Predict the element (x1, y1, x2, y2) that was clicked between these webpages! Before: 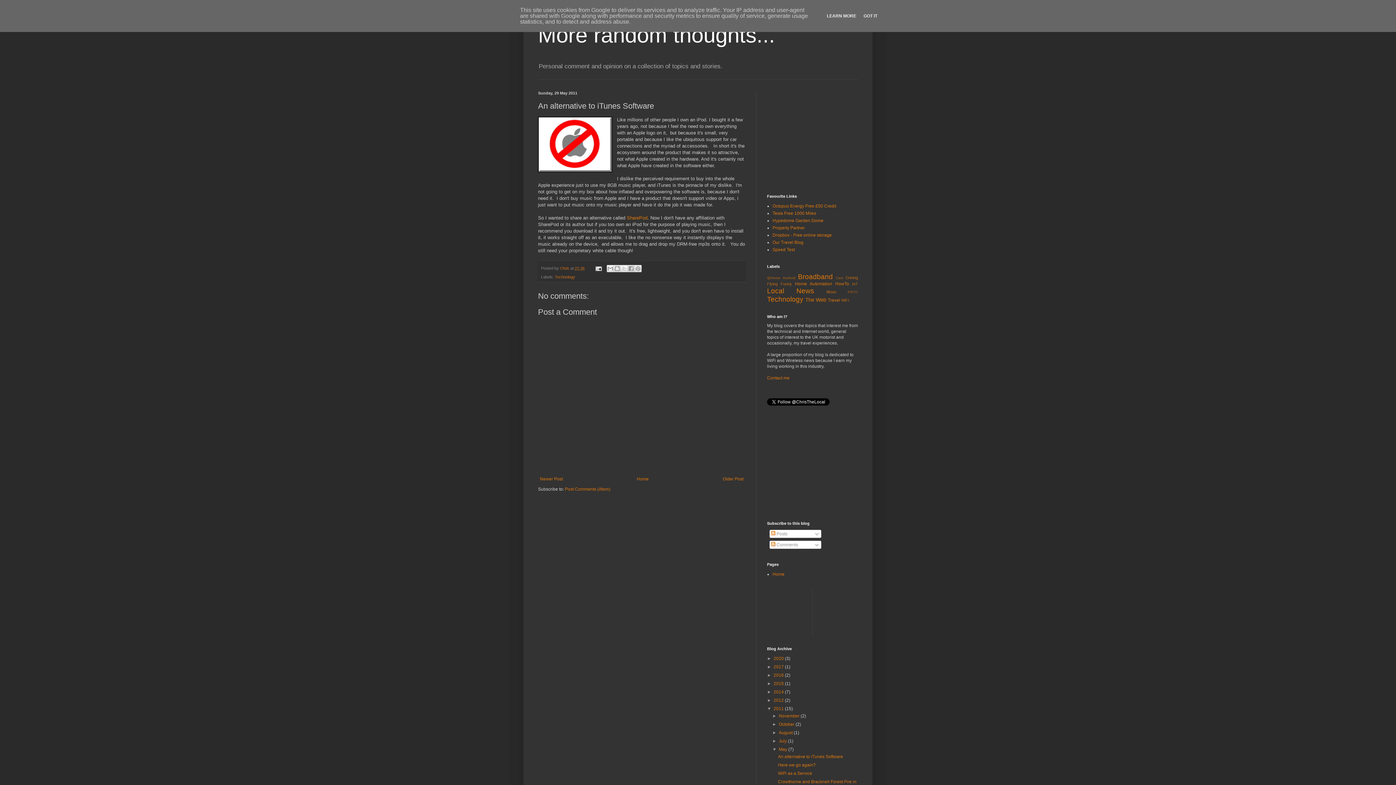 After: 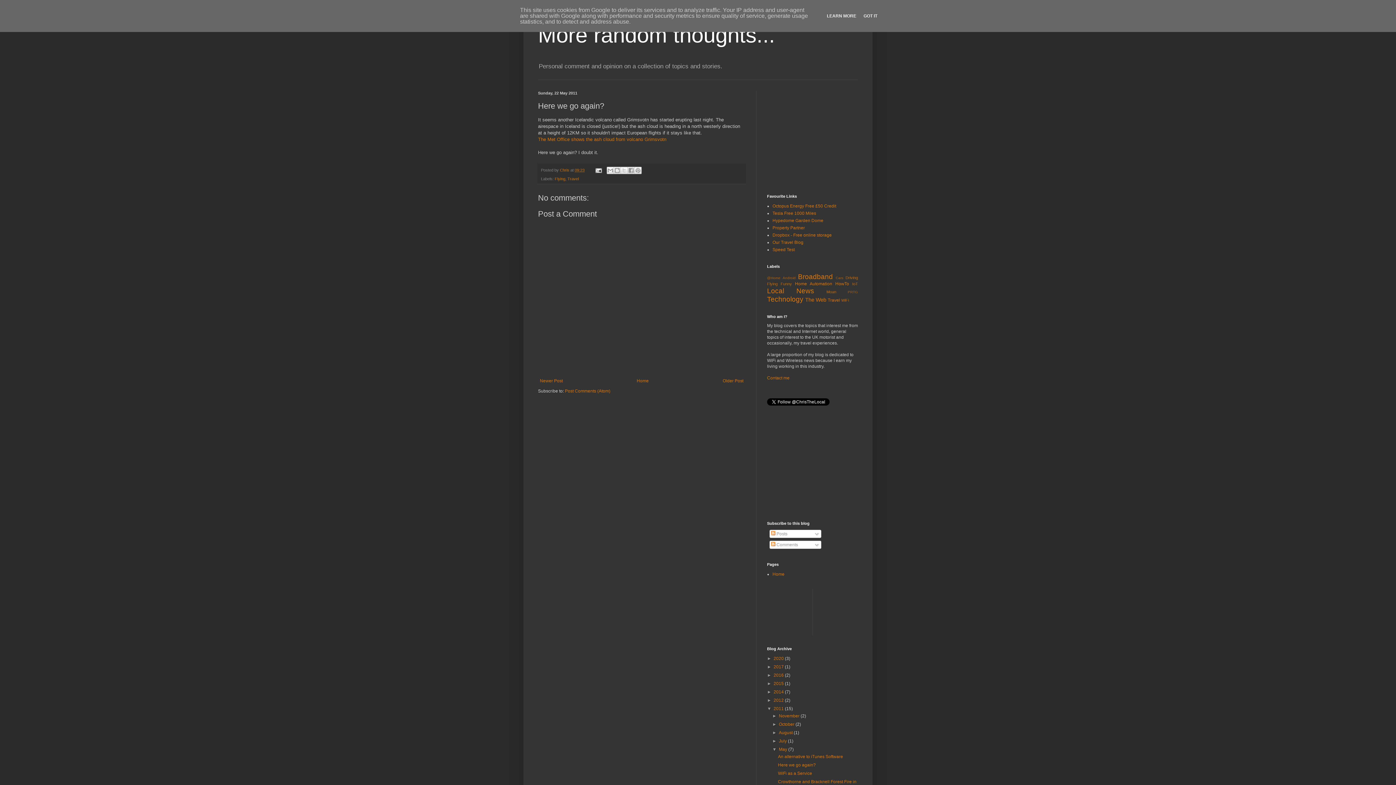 Action: label: Older Post bbox: (721, 475, 745, 483)